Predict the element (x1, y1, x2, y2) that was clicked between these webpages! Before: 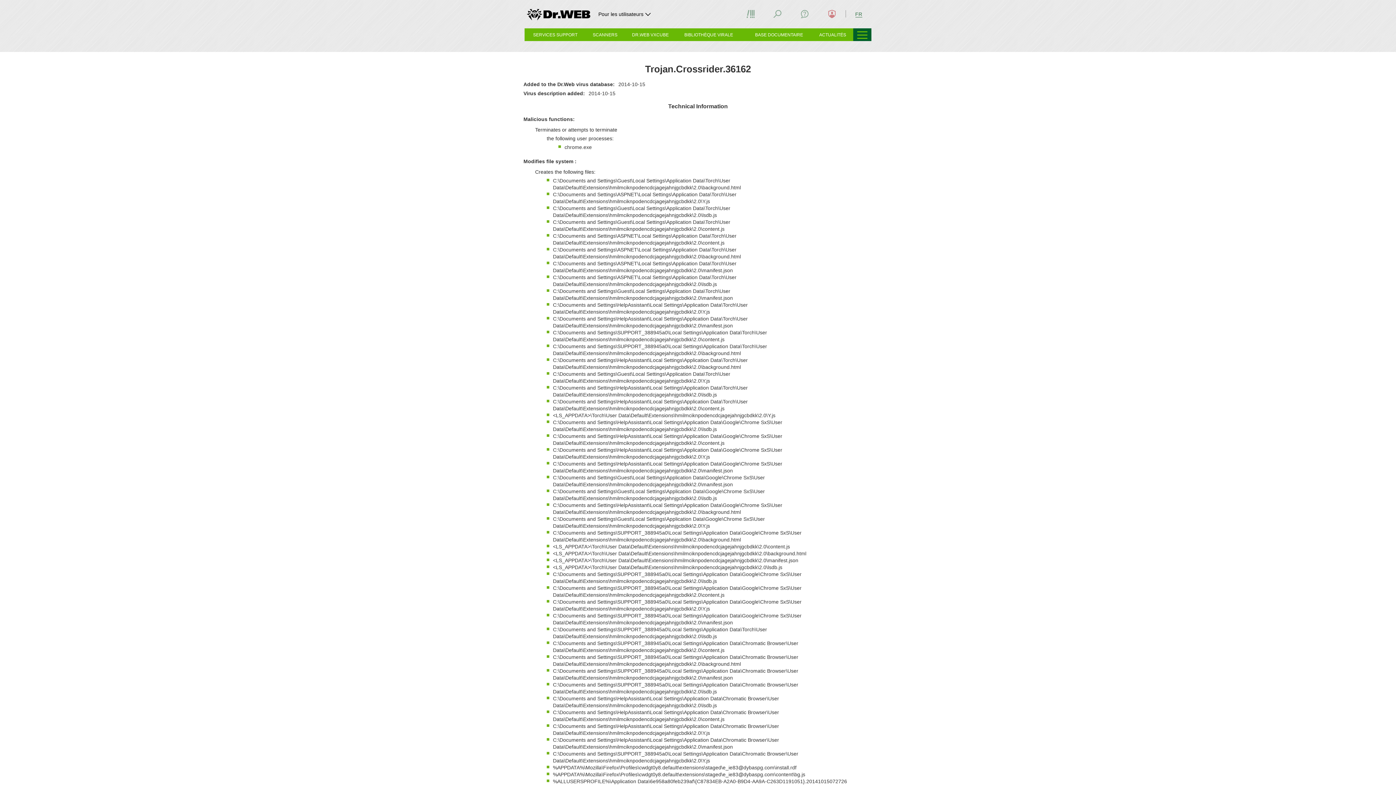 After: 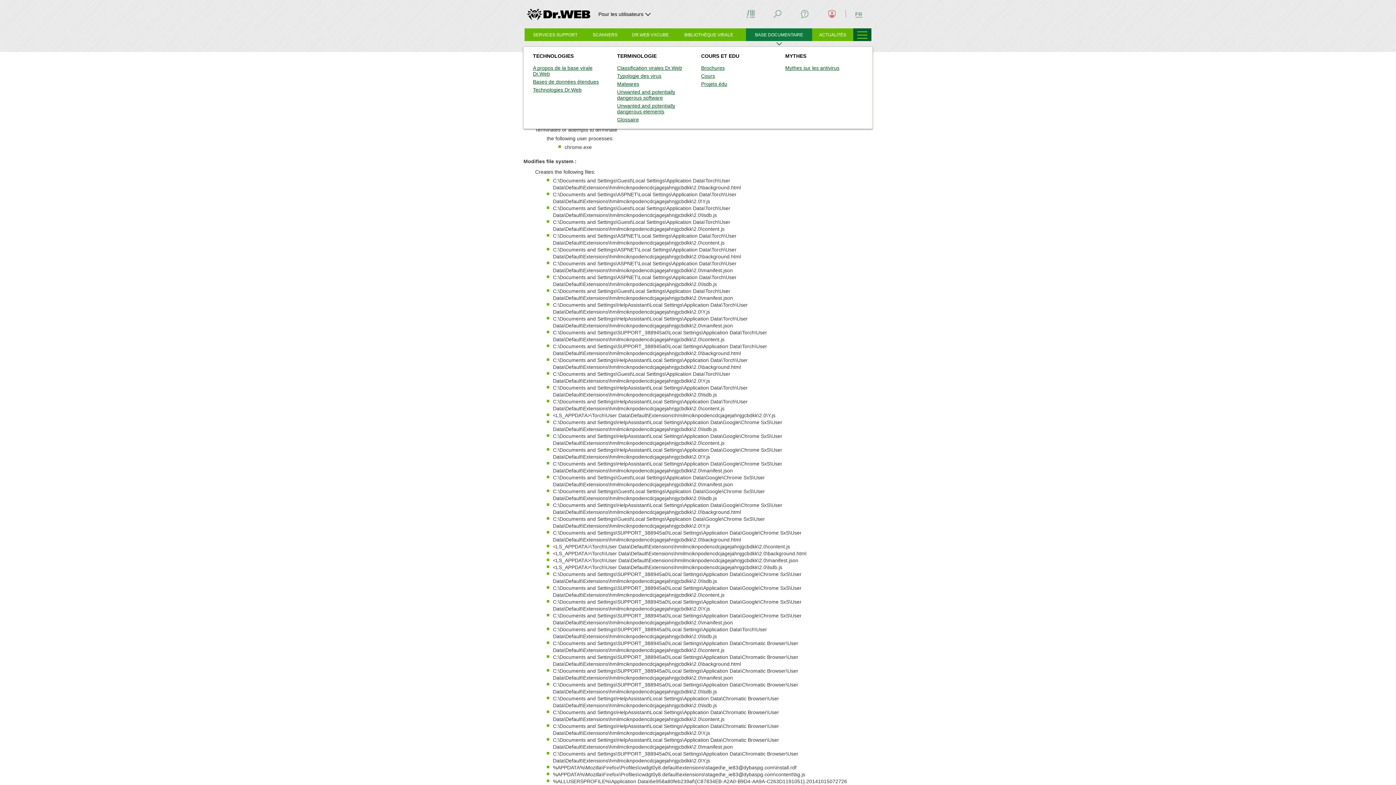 Action: label: BASE DOCUMENTAIRE bbox: (749, 28, 809, 41)